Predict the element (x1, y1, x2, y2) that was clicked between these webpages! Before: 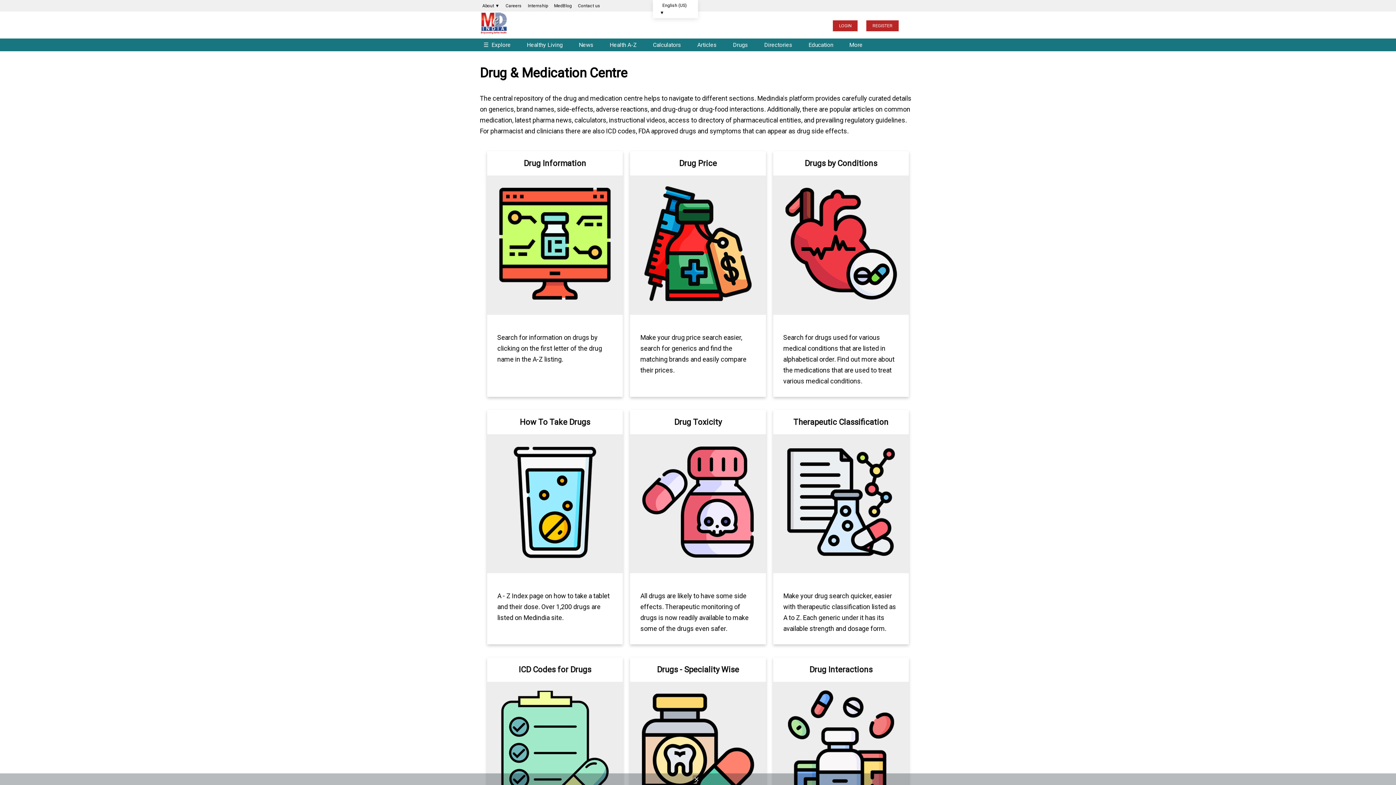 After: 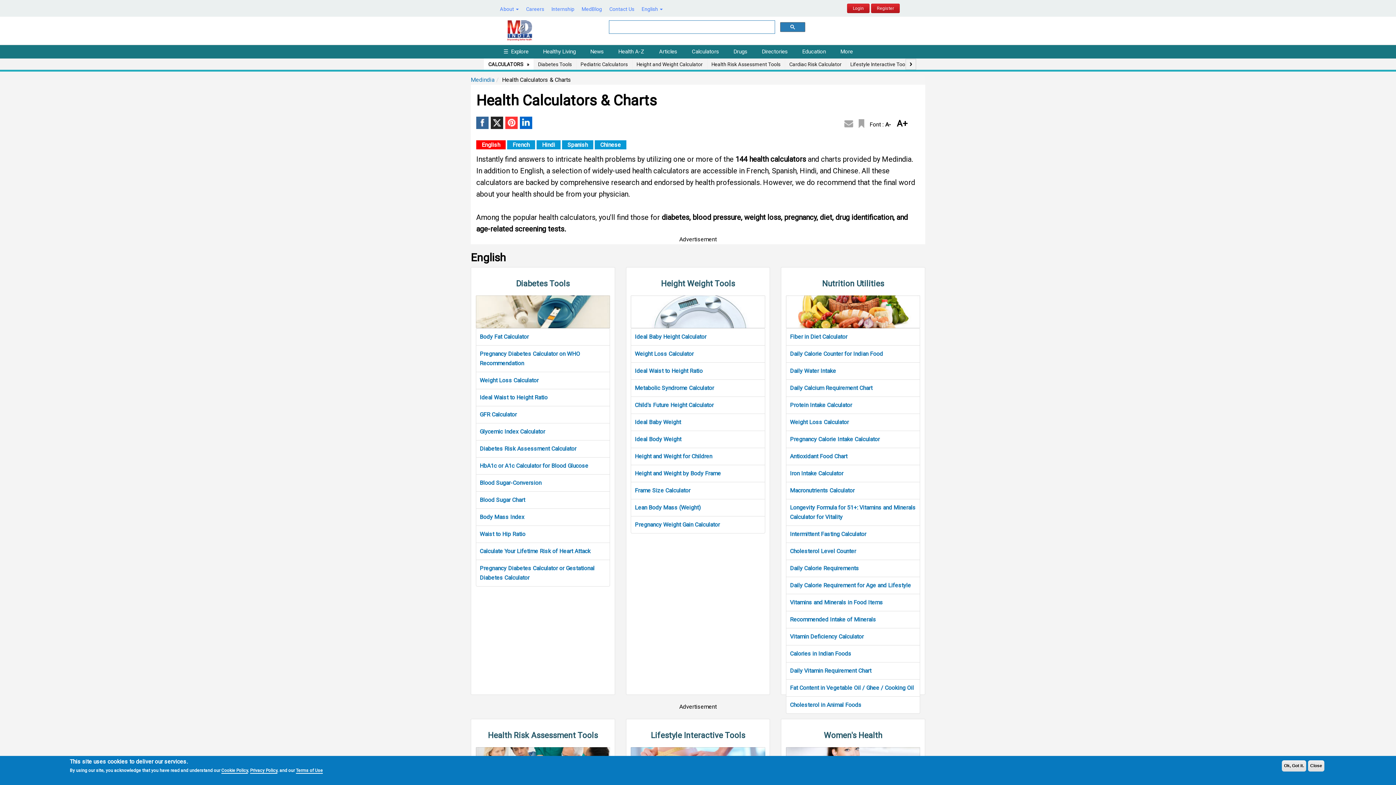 Action: bbox: (649, 37, 692, 52) label: Calculators